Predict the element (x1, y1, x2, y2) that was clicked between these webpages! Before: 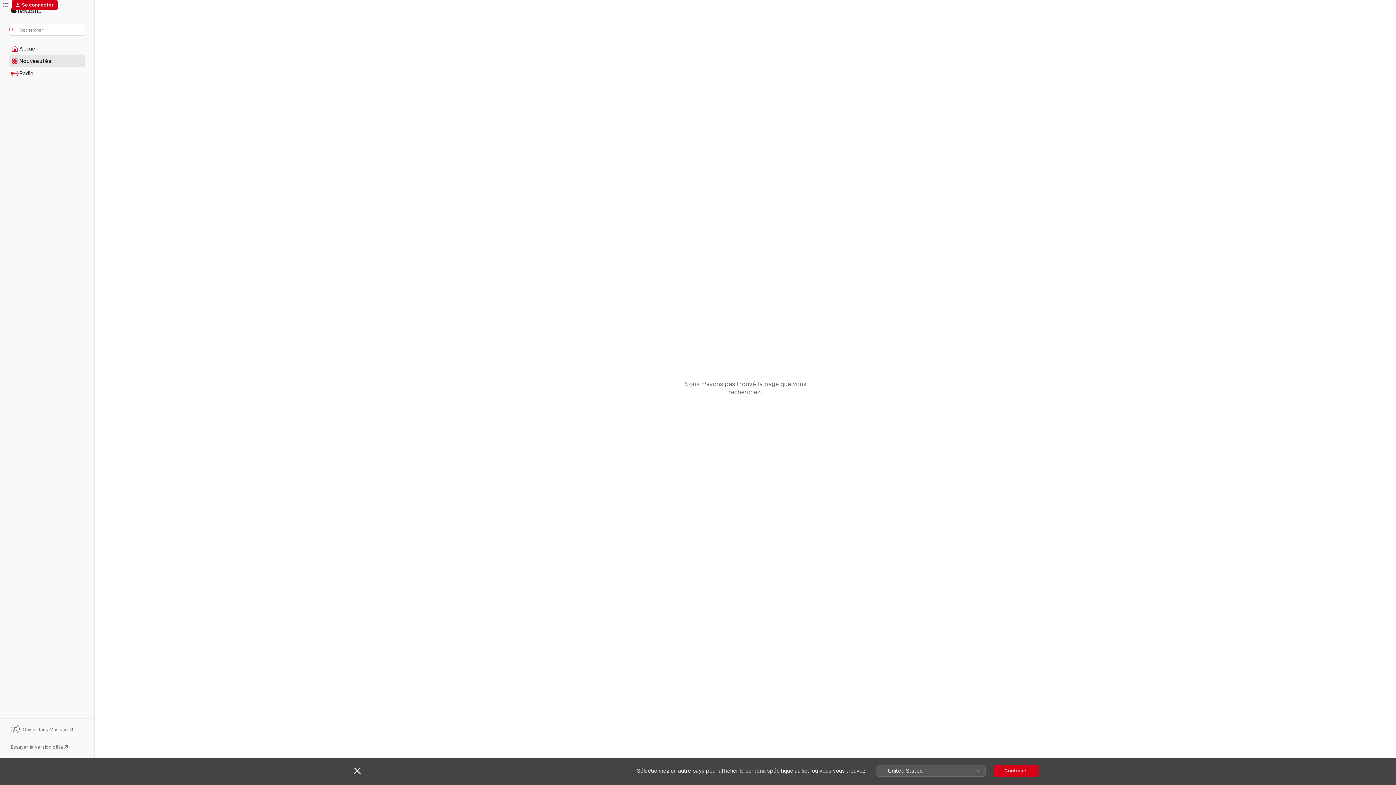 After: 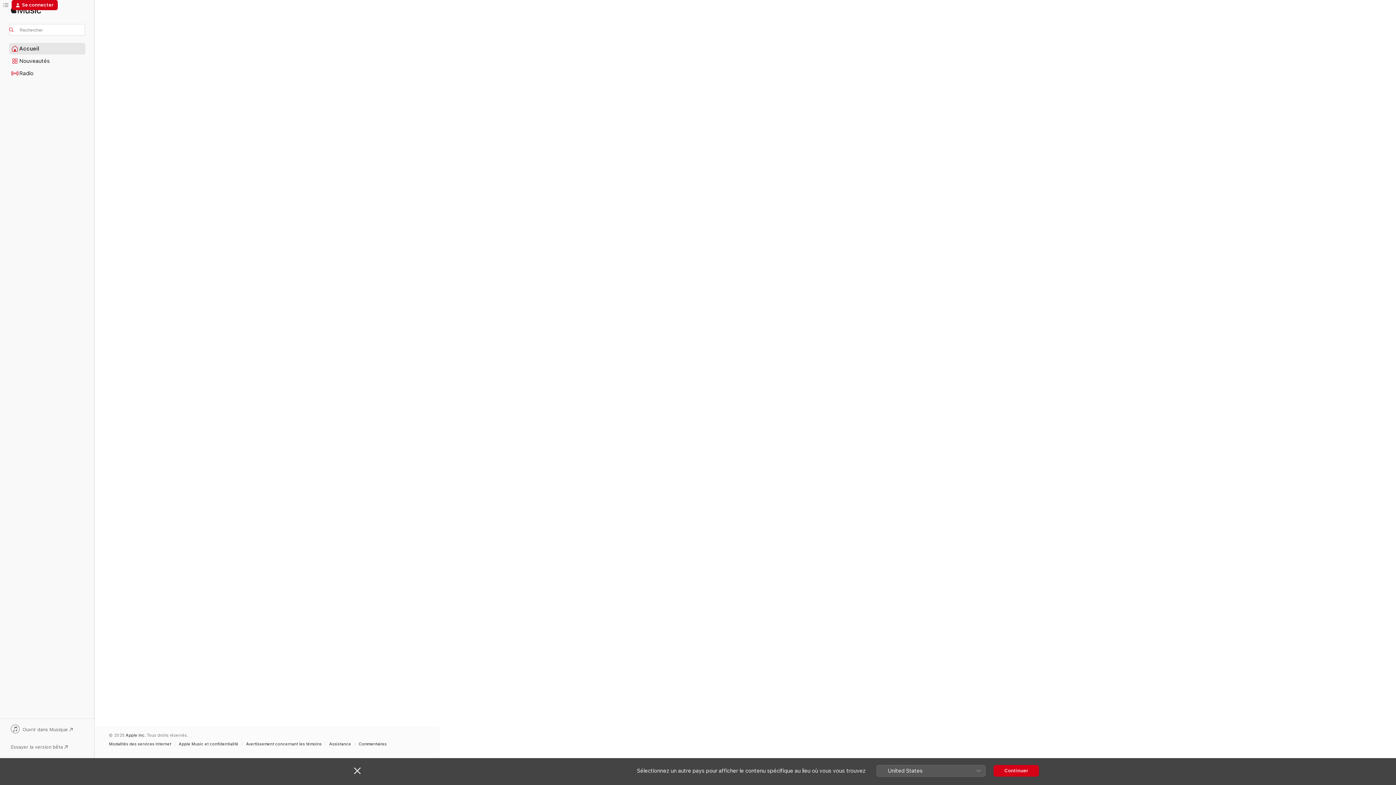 Action: bbox: (9, 43, 85, 54) label: Accueil